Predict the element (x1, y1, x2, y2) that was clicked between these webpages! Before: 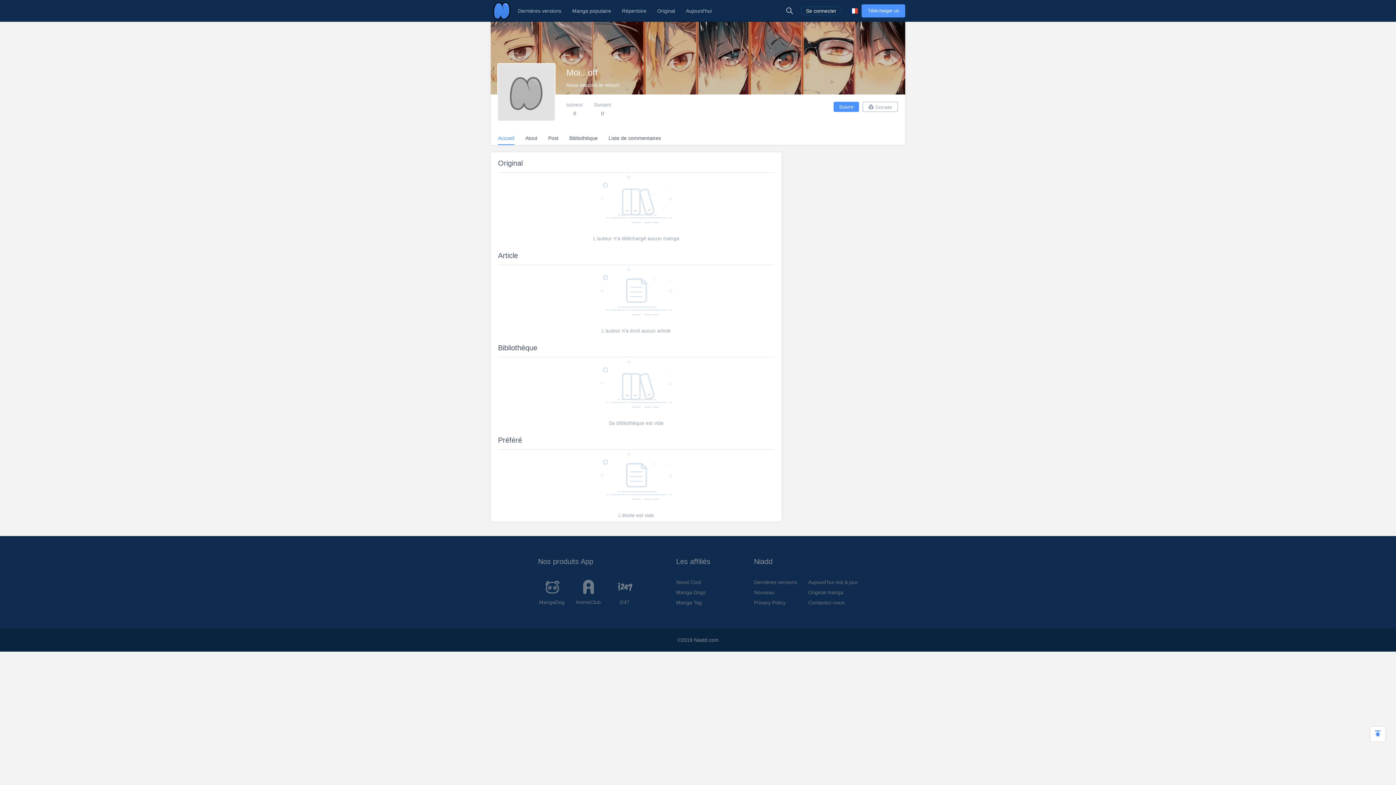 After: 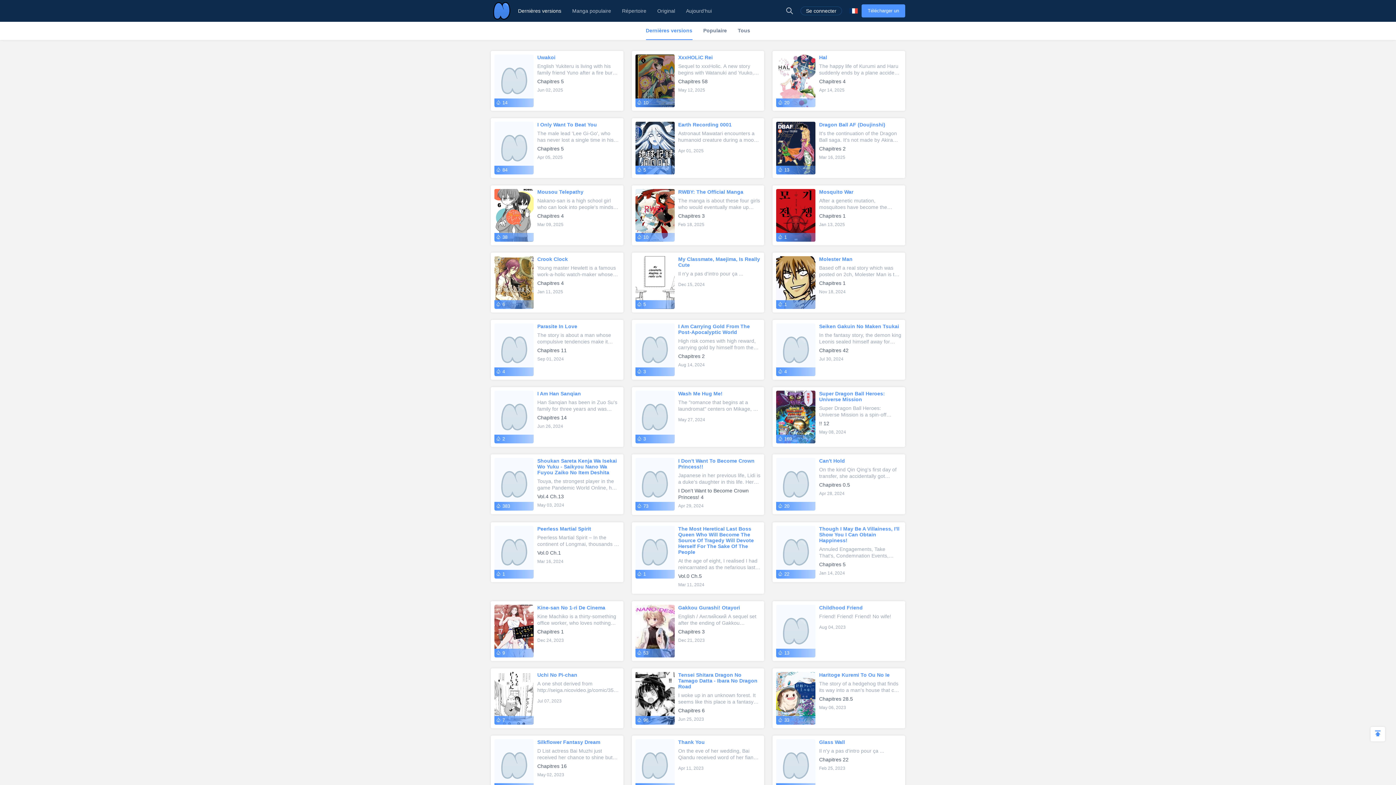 Action: label: Dernières versions bbox: (512, 0, 566, 21)